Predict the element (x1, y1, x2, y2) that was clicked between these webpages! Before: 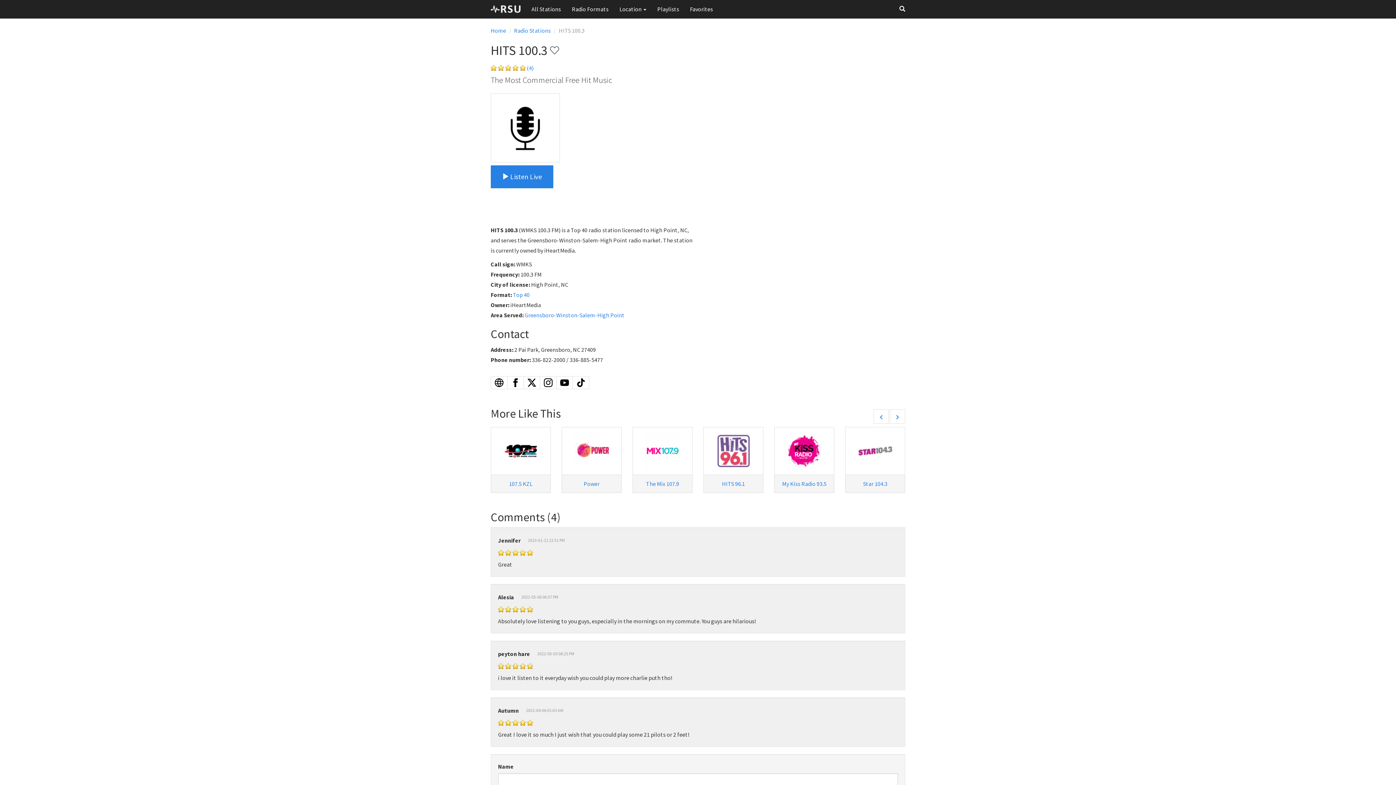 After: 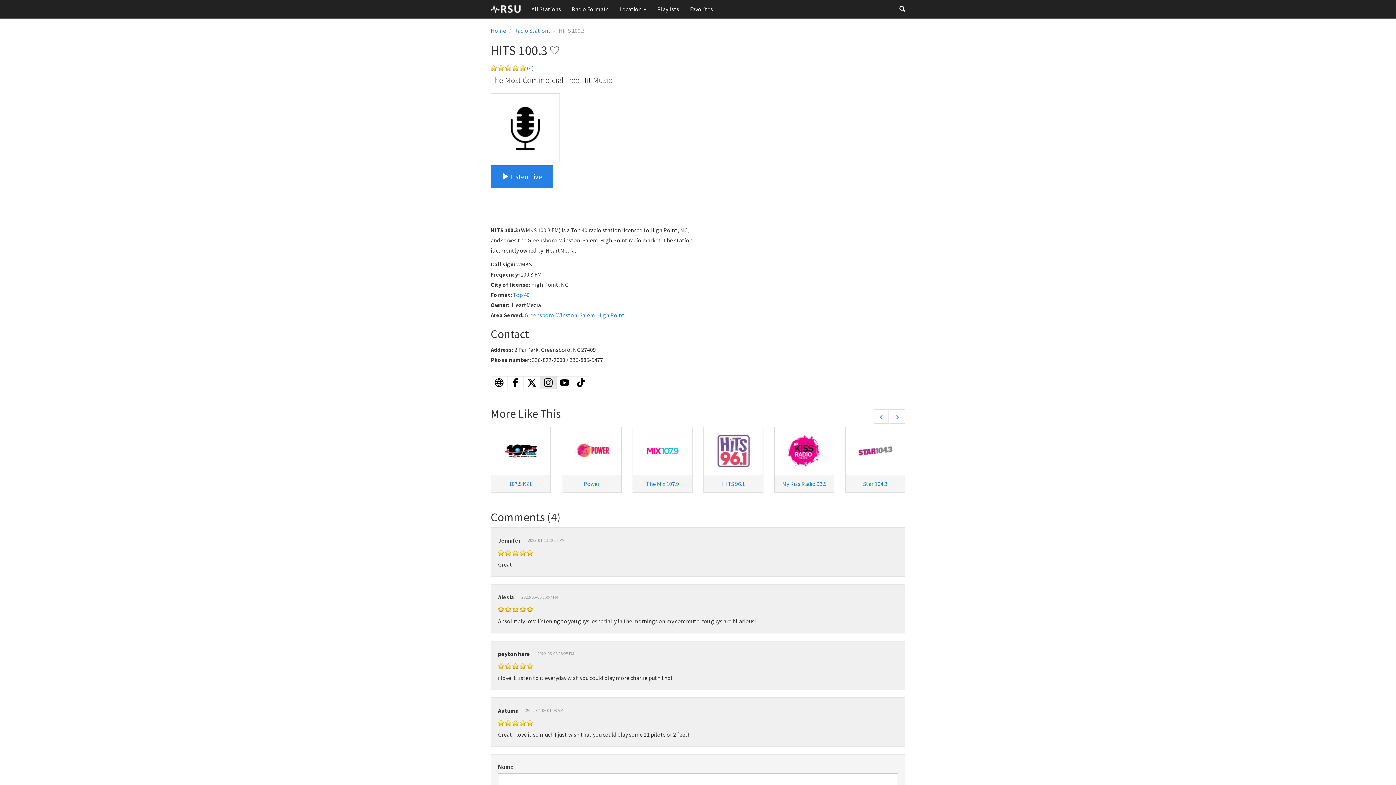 Action: bbox: (540, 376, 556, 389)